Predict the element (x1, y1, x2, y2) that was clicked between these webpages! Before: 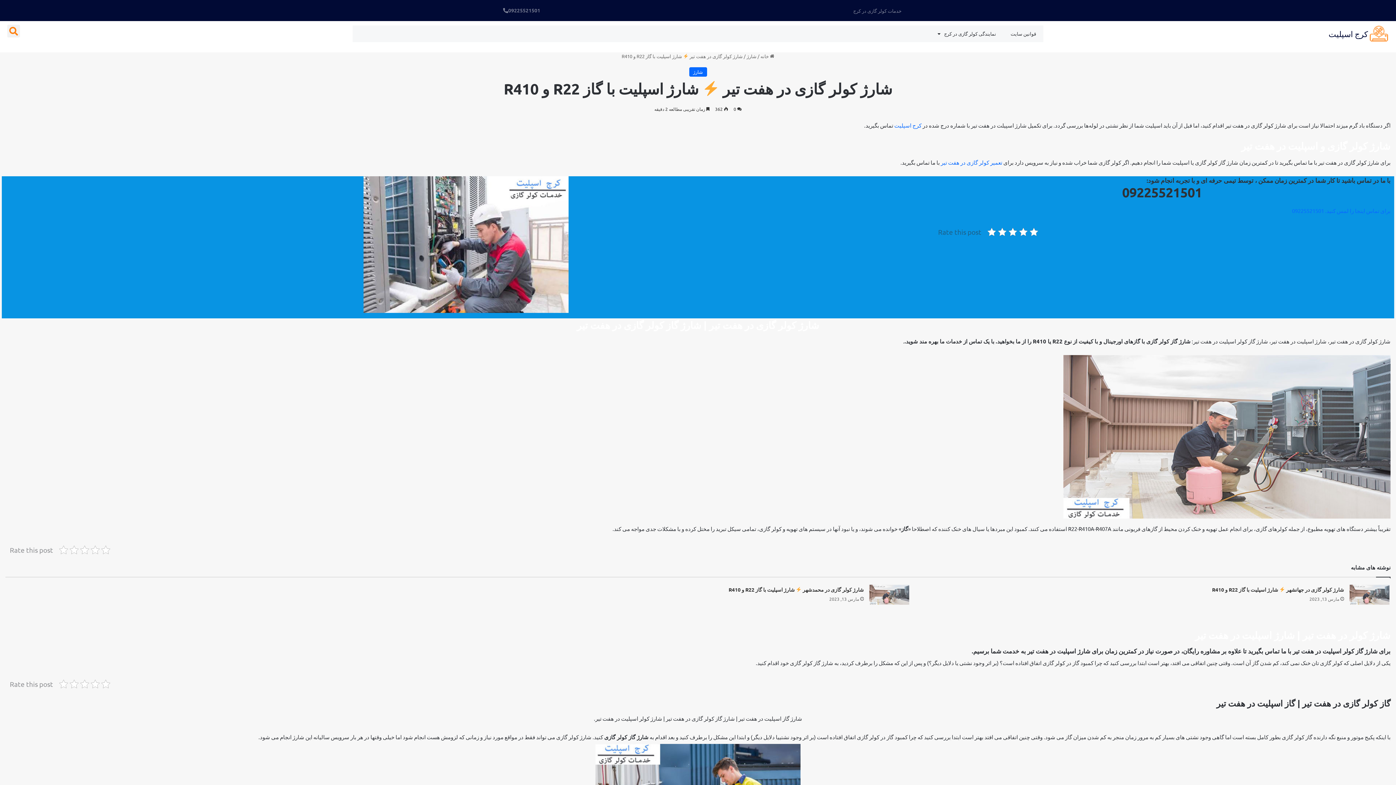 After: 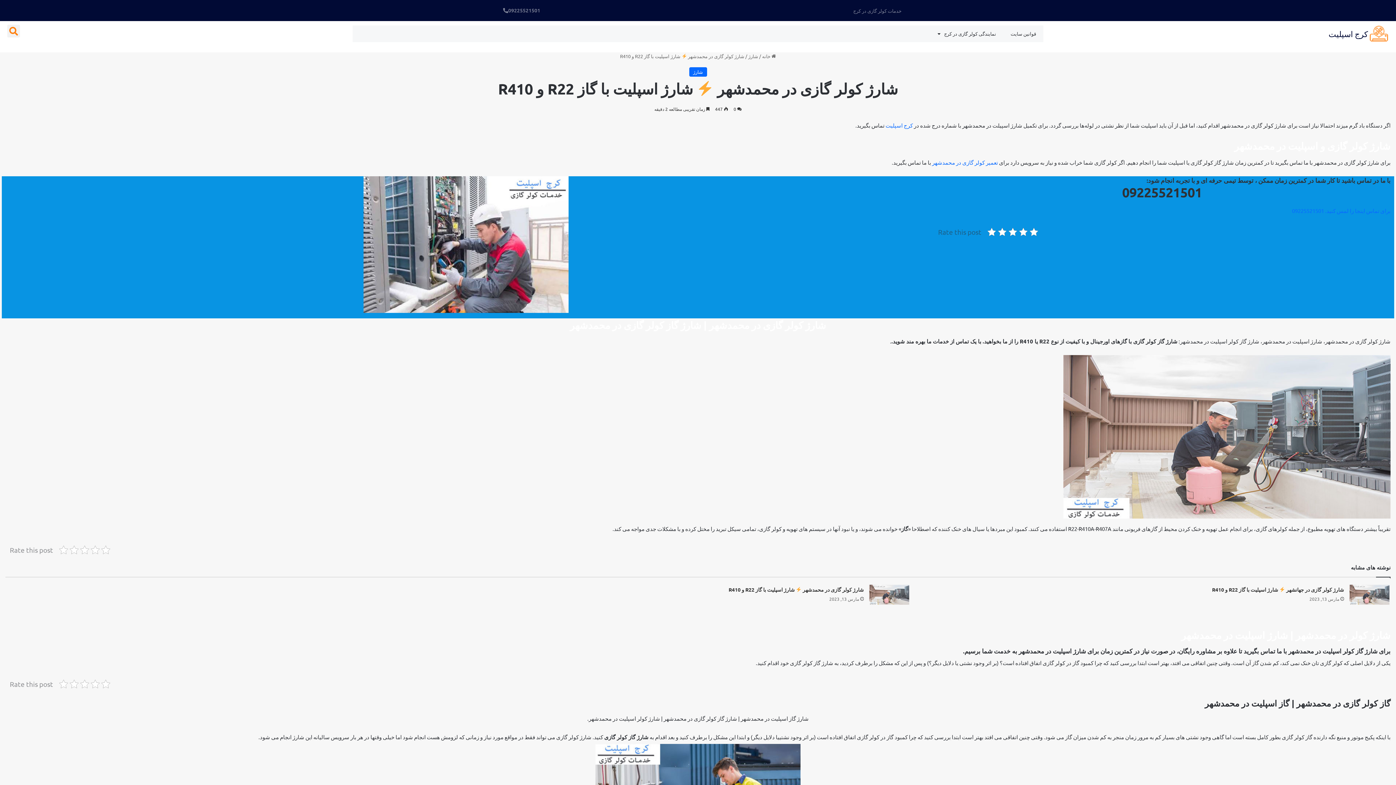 Action: bbox: (728, 586, 864, 593) label: شارژ کولر گازی در محمدشهر  شارژ اسپلیت با گاز R22 و R410